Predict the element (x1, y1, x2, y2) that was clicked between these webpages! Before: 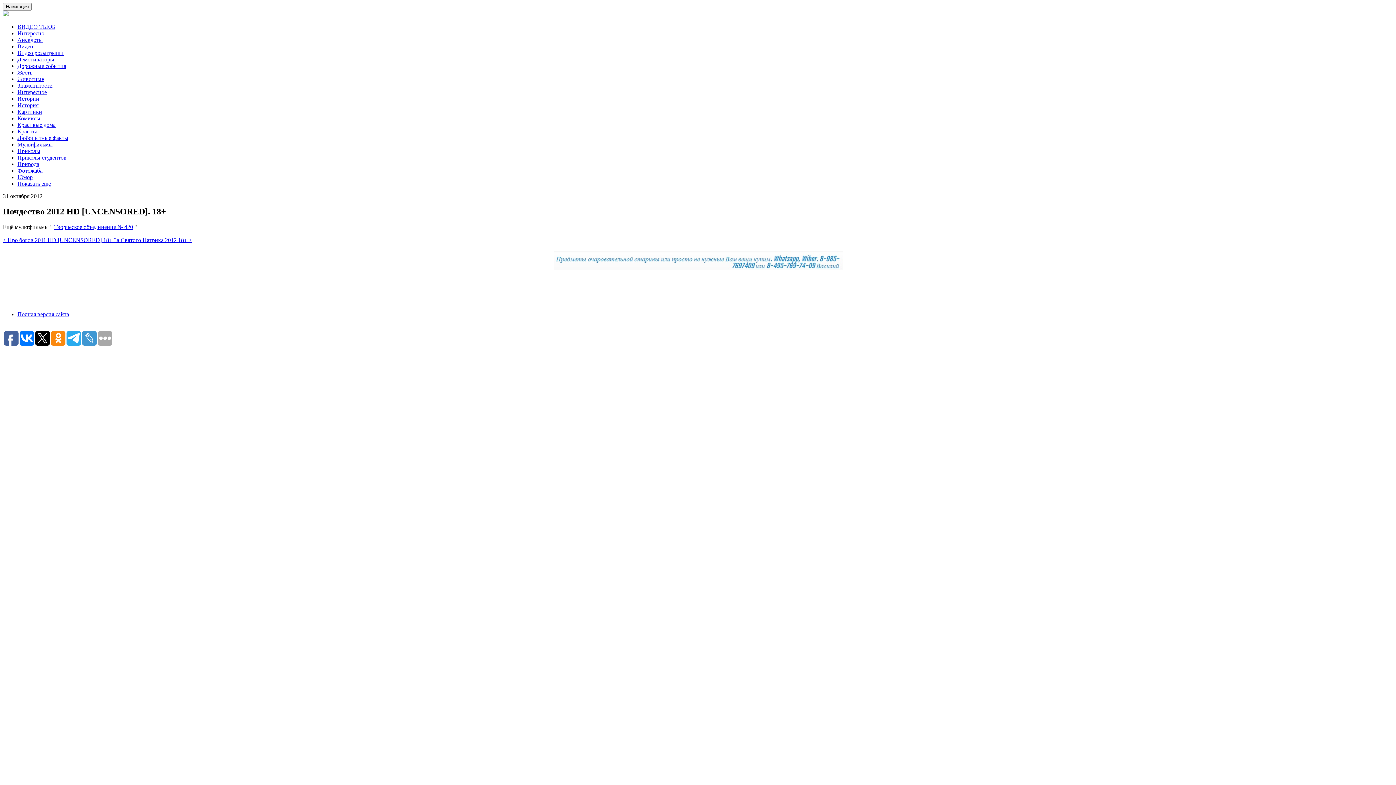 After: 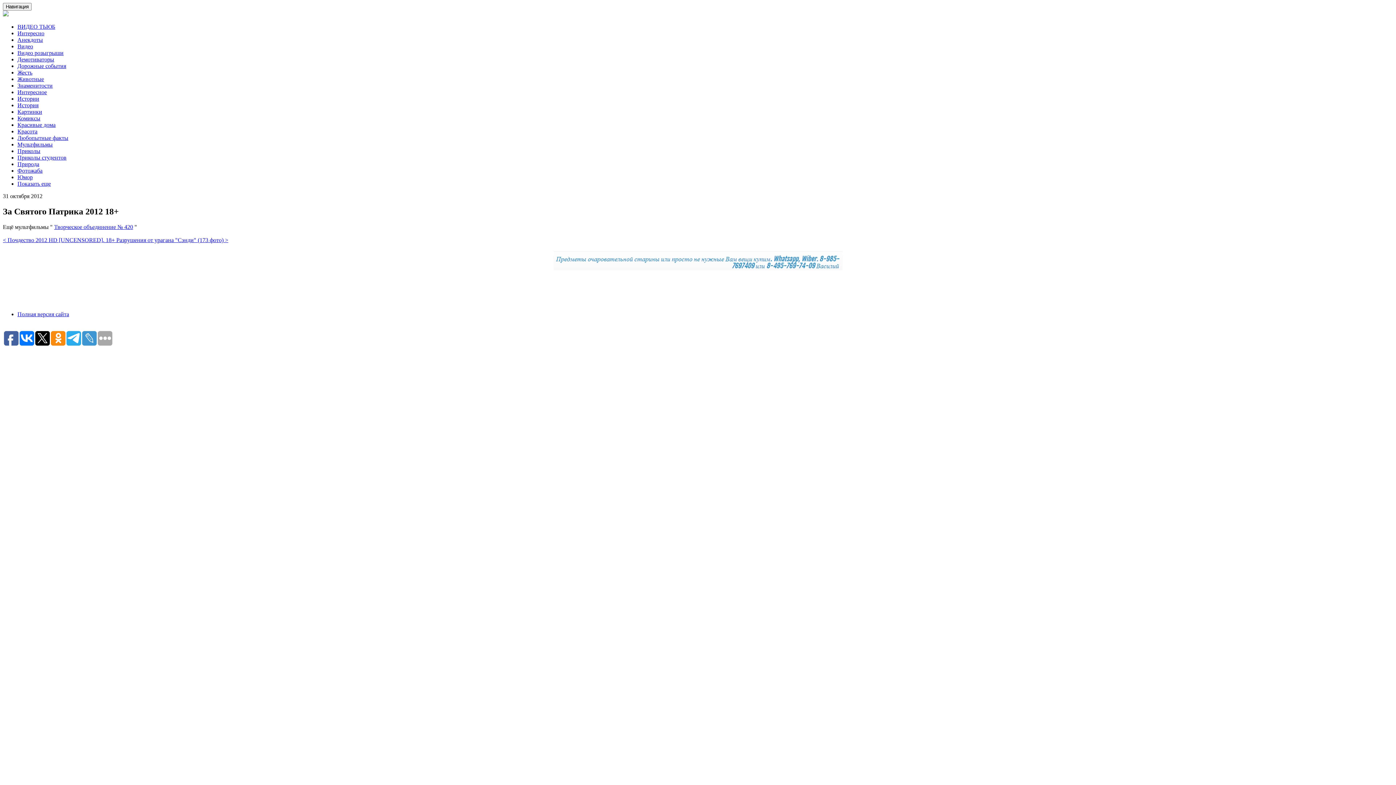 Action: bbox: (113, 237, 192, 243) label: За Святого Патрика 2012 18+ >